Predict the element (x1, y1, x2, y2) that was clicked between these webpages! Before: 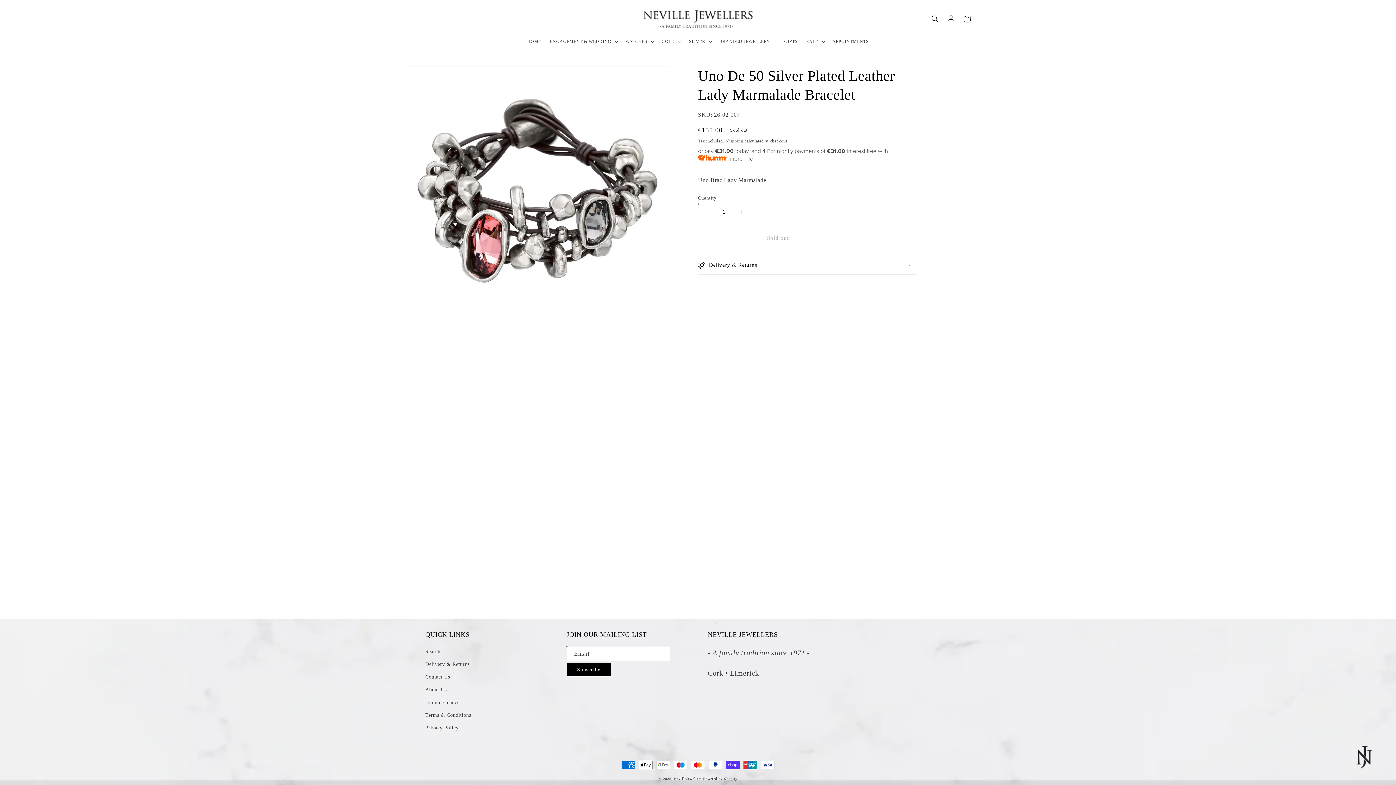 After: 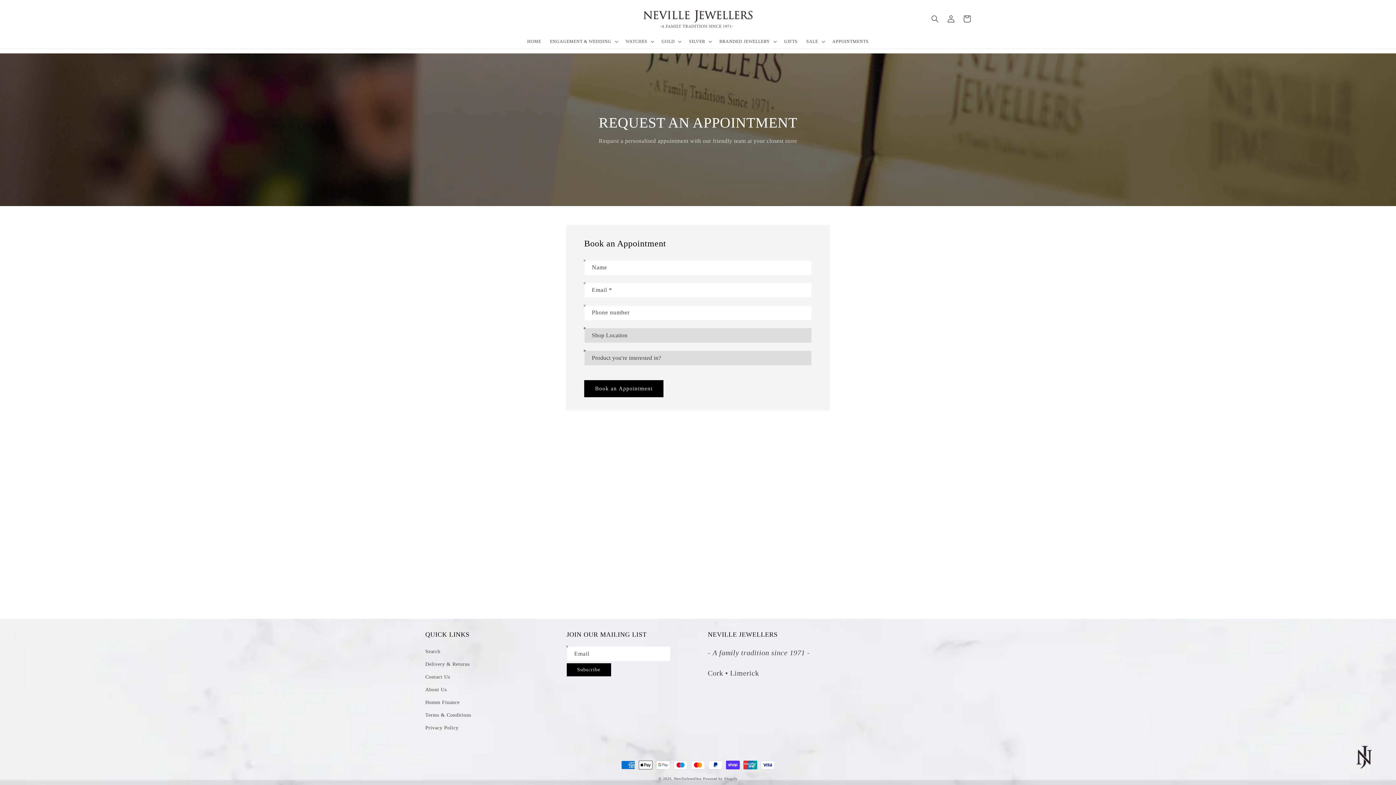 Action: label: APPOINTMENTS bbox: (828, 34, 873, 48)